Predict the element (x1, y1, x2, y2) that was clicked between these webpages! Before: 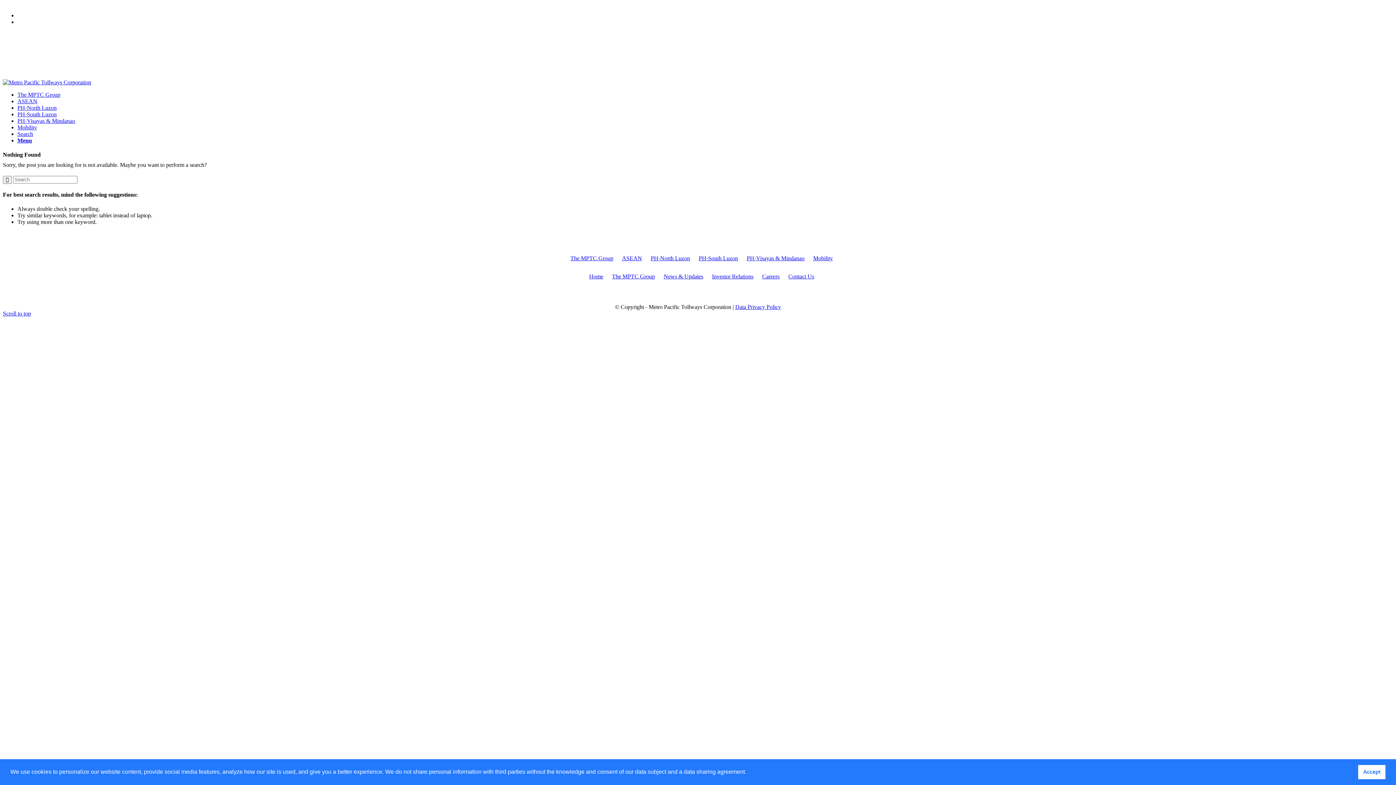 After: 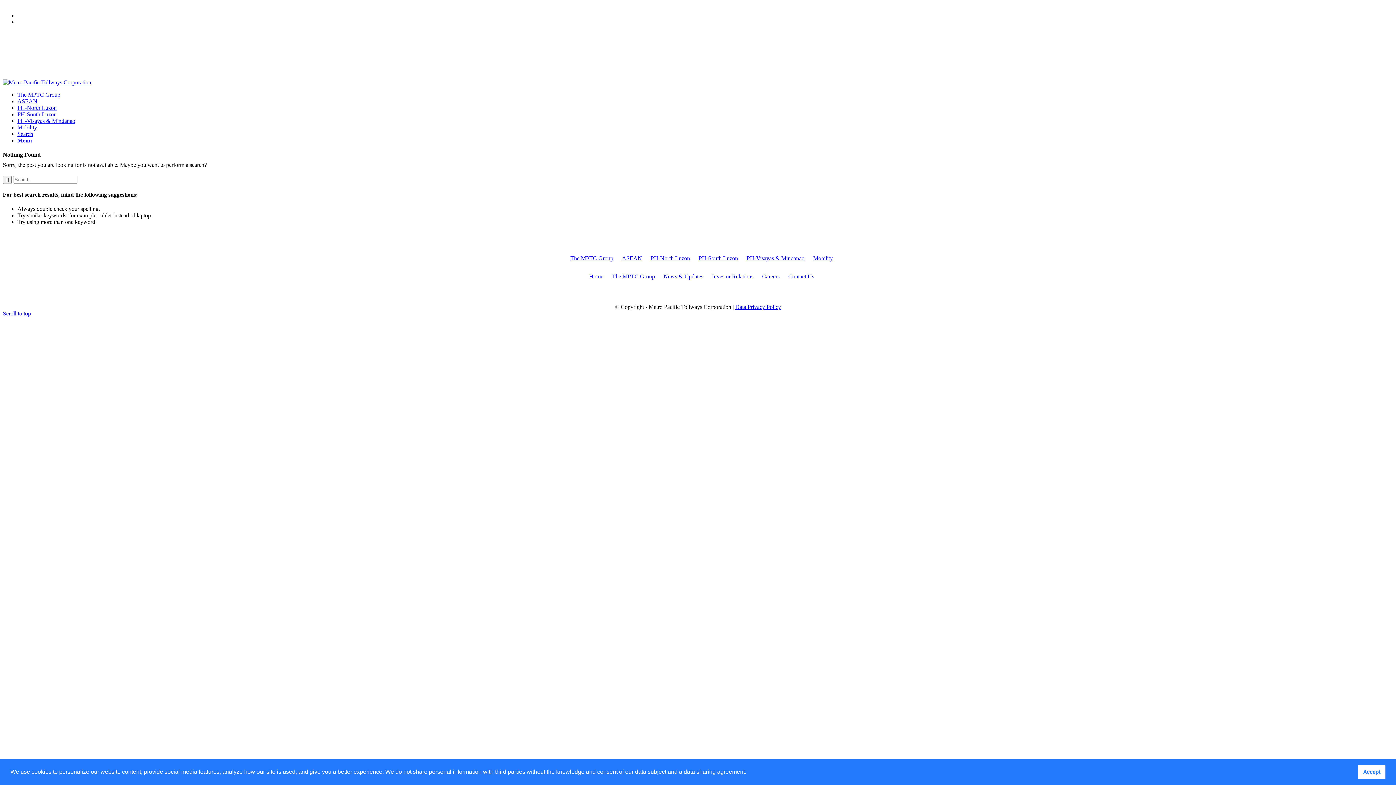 Action: bbox: (570, 255, 613, 261) label: The MPTC Group